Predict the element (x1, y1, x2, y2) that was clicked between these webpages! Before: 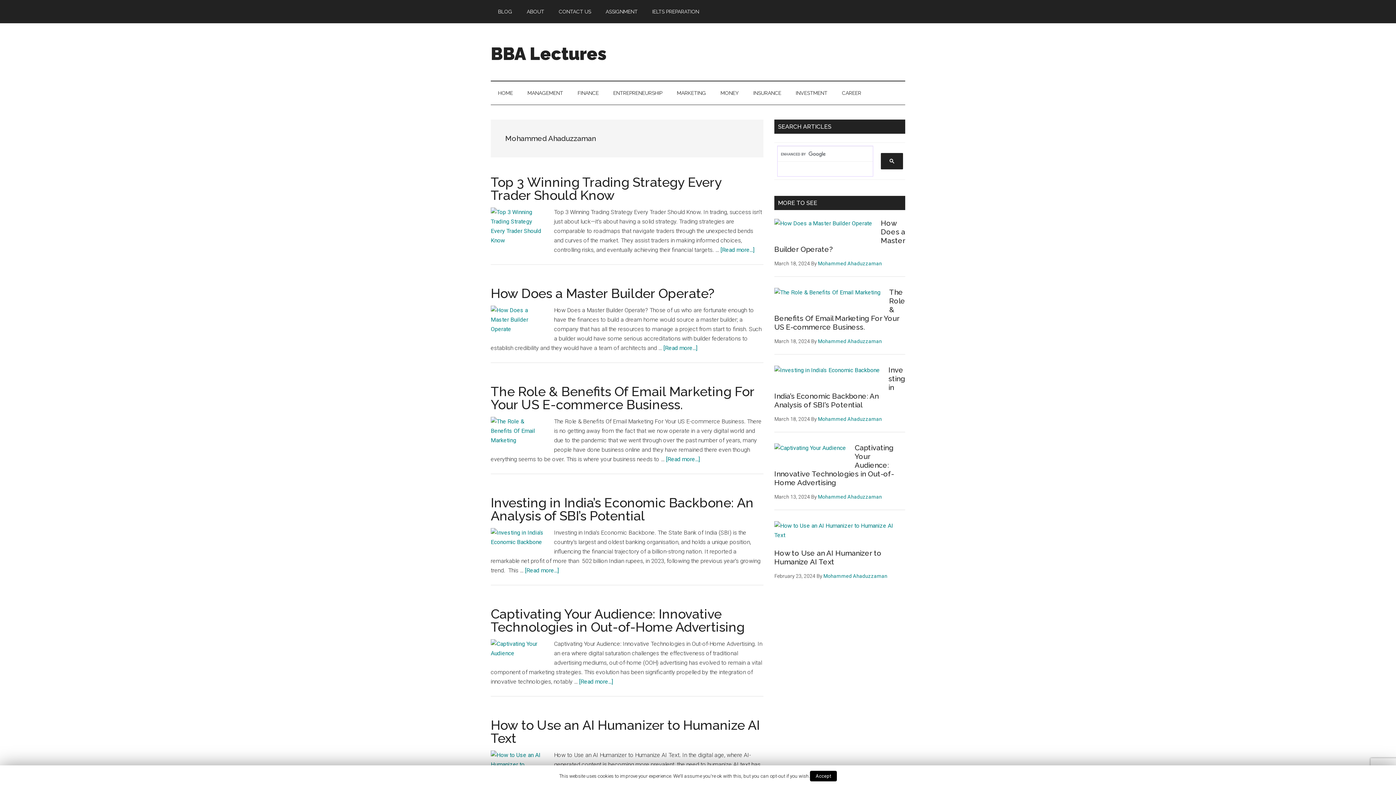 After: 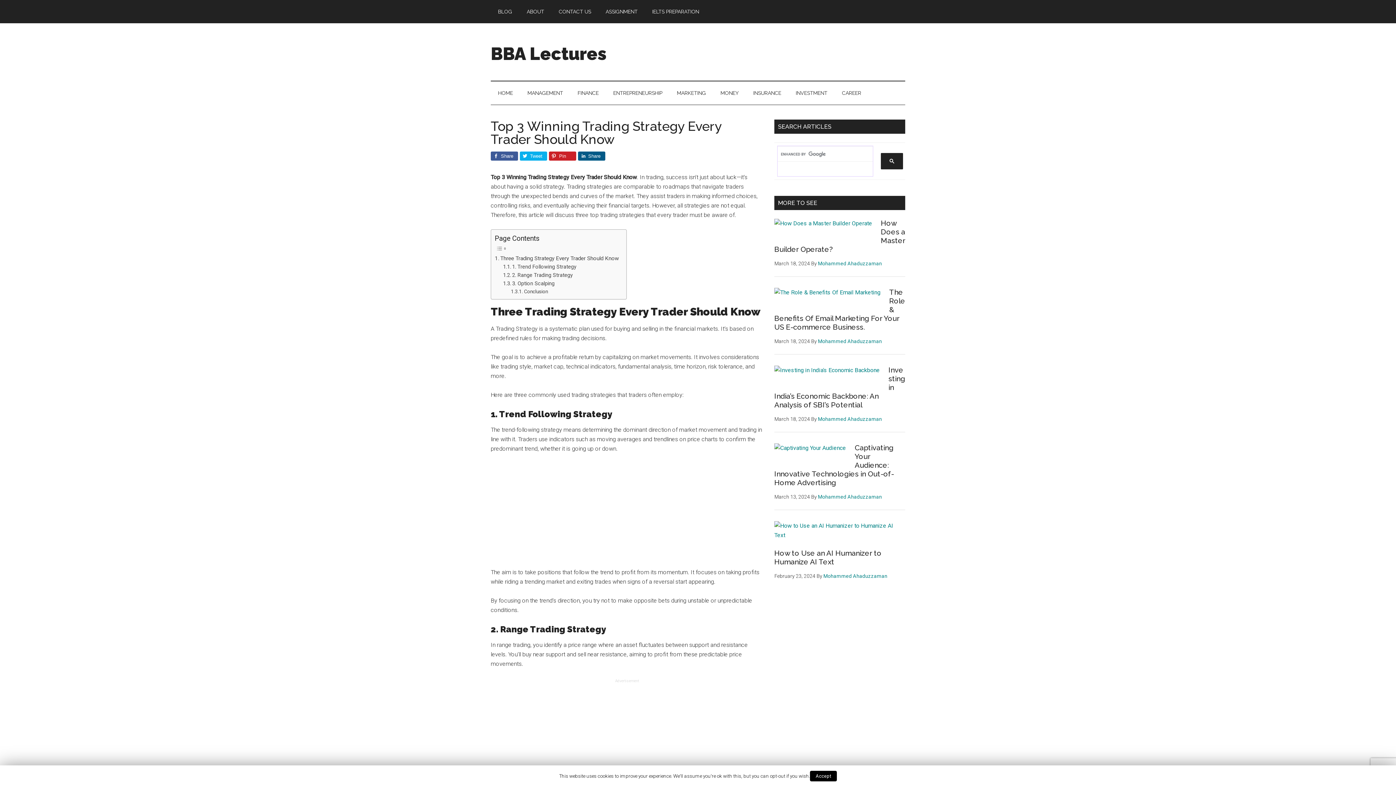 Action: label: Top 3 Winning Trading Strategy Every Trader Should Know bbox: (490, 174, 721, 202)